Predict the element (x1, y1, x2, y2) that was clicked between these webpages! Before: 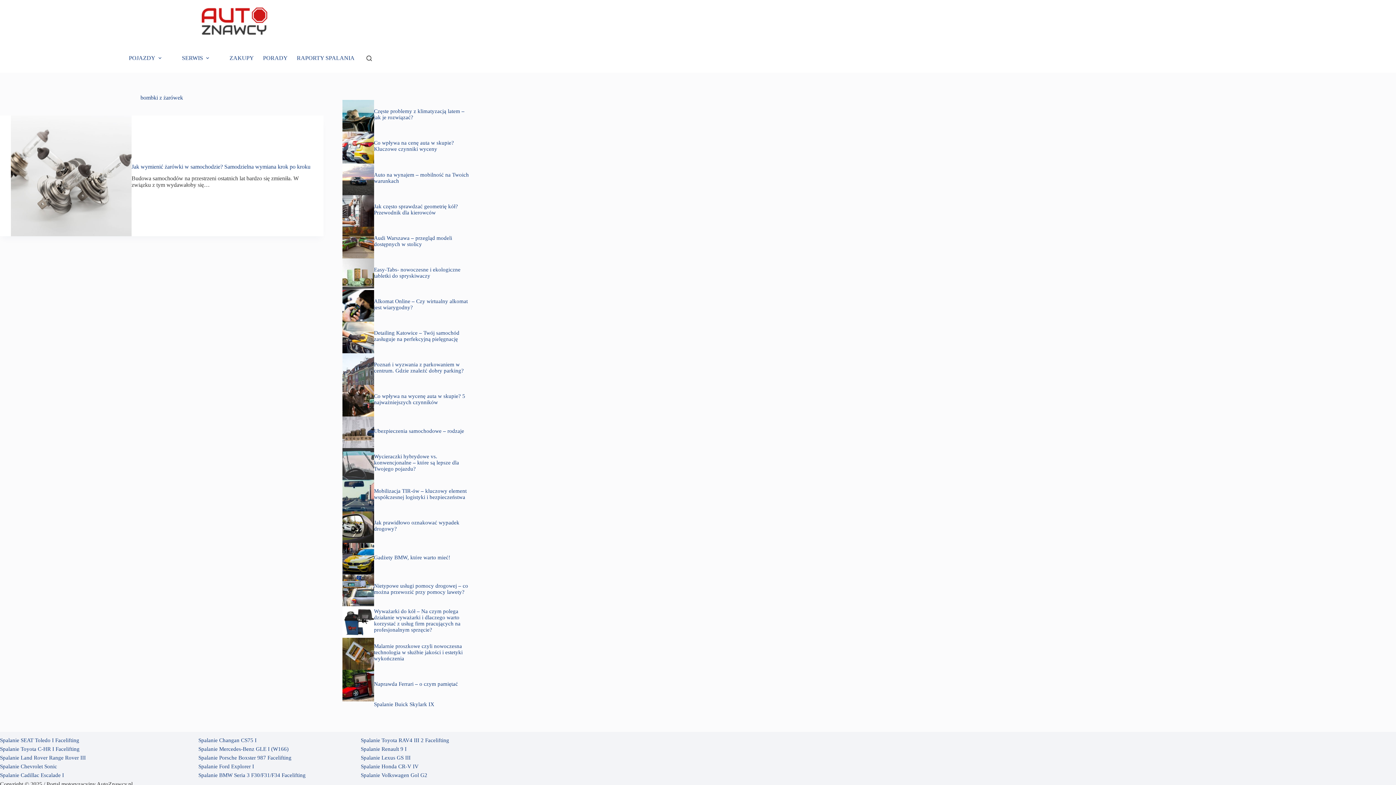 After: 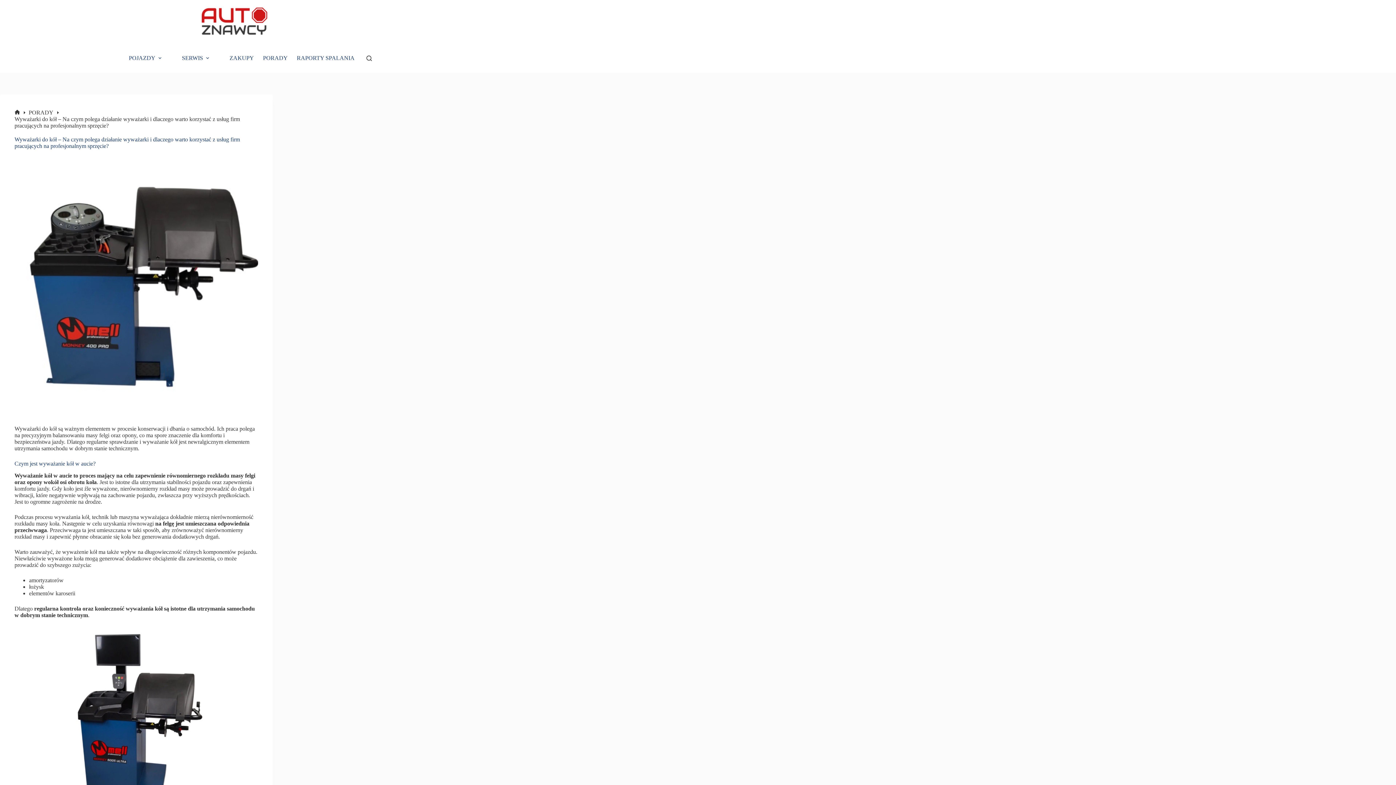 Action: bbox: (374, 608, 460, 633) label: Wyważarki do kół – Na czym polega działanie wyważarki i dlaczego warto korzystać z usług firm pracujących na profesjonalnym sprzęcie?